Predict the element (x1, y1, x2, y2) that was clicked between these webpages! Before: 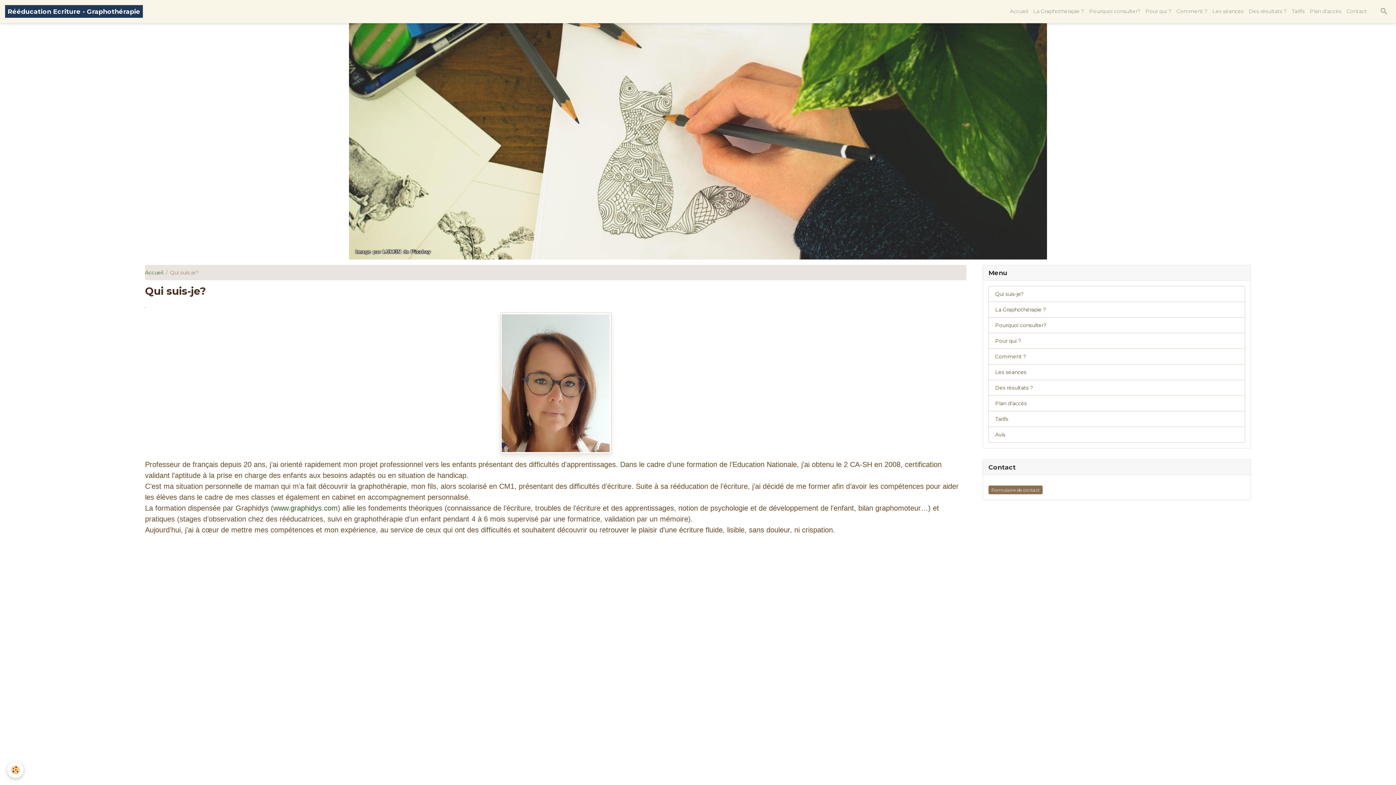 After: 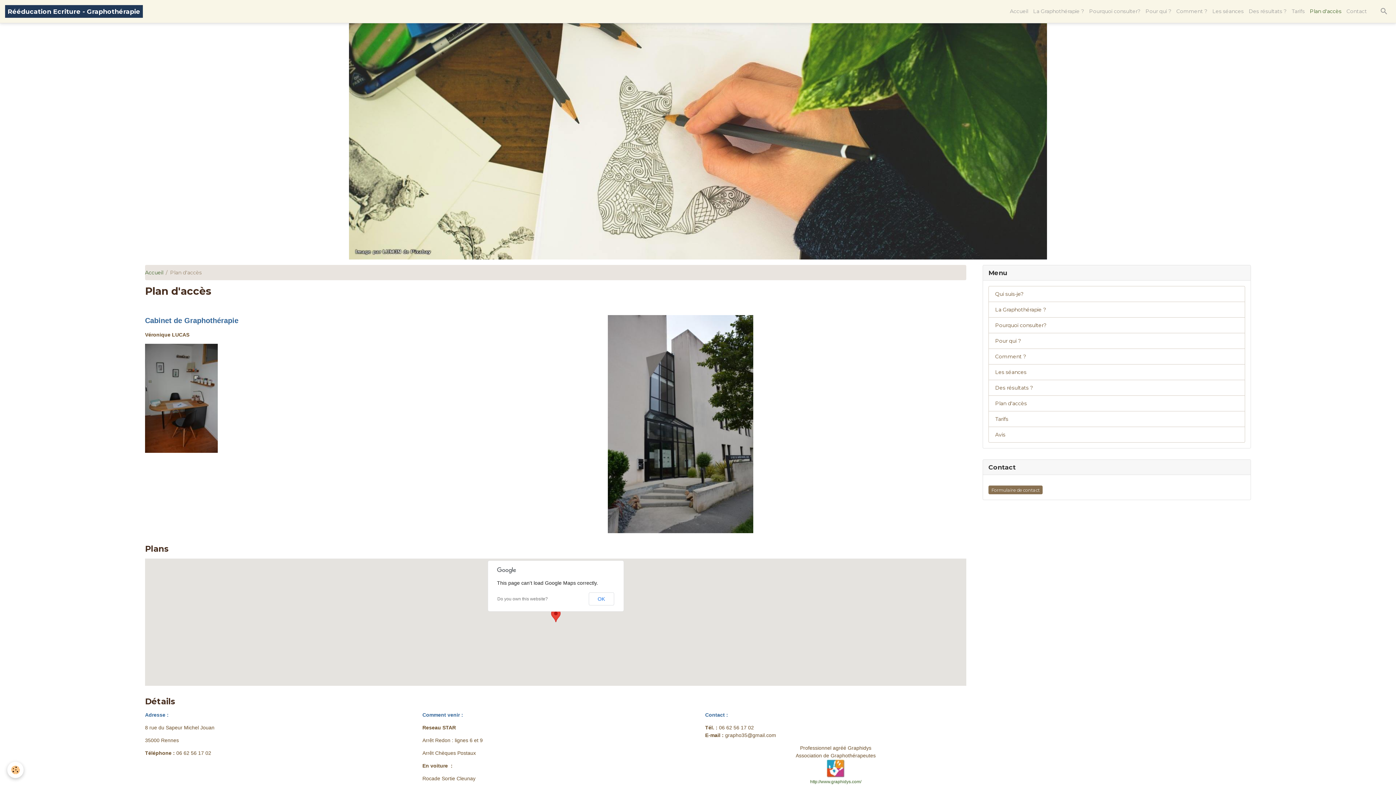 Action: bbox: (1307, 5, 1344, 17) label: Plan d'accès